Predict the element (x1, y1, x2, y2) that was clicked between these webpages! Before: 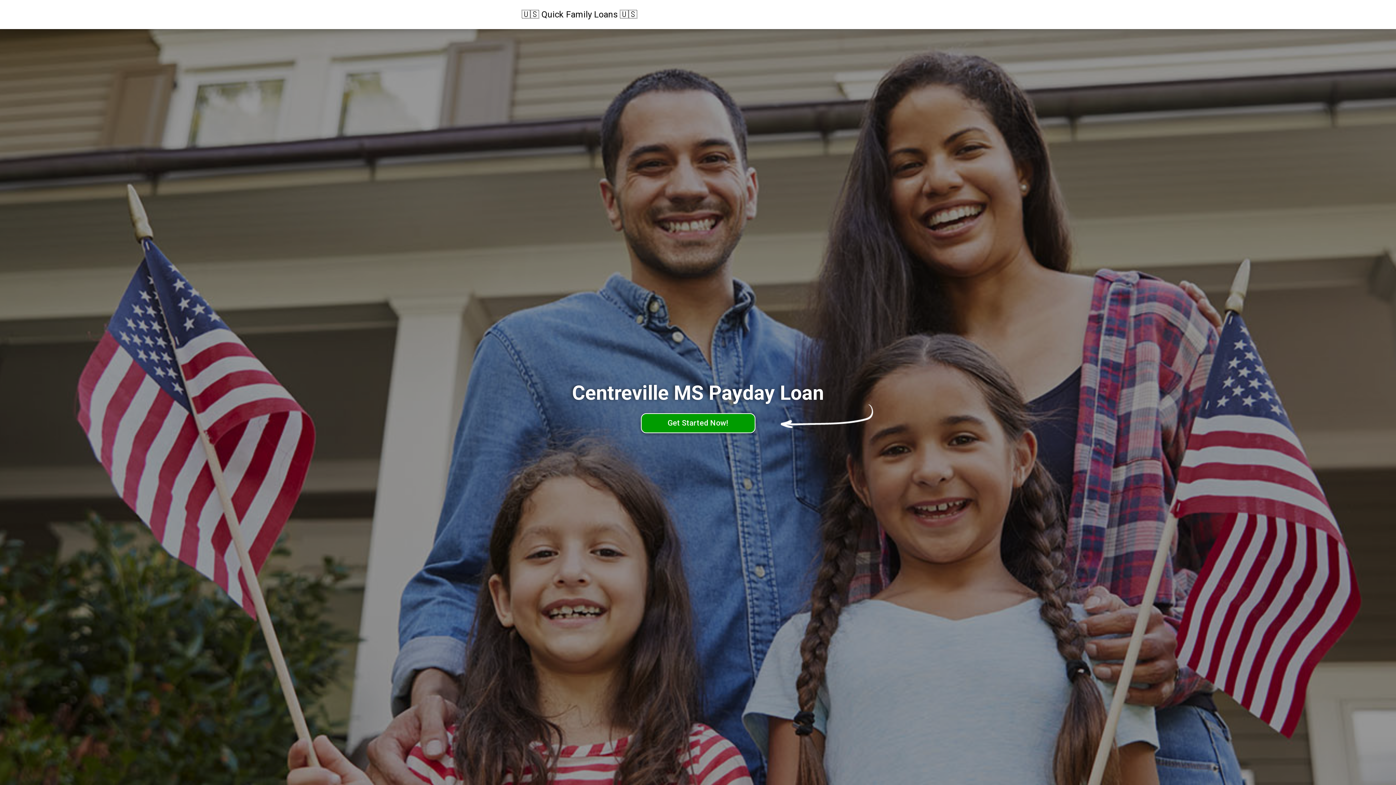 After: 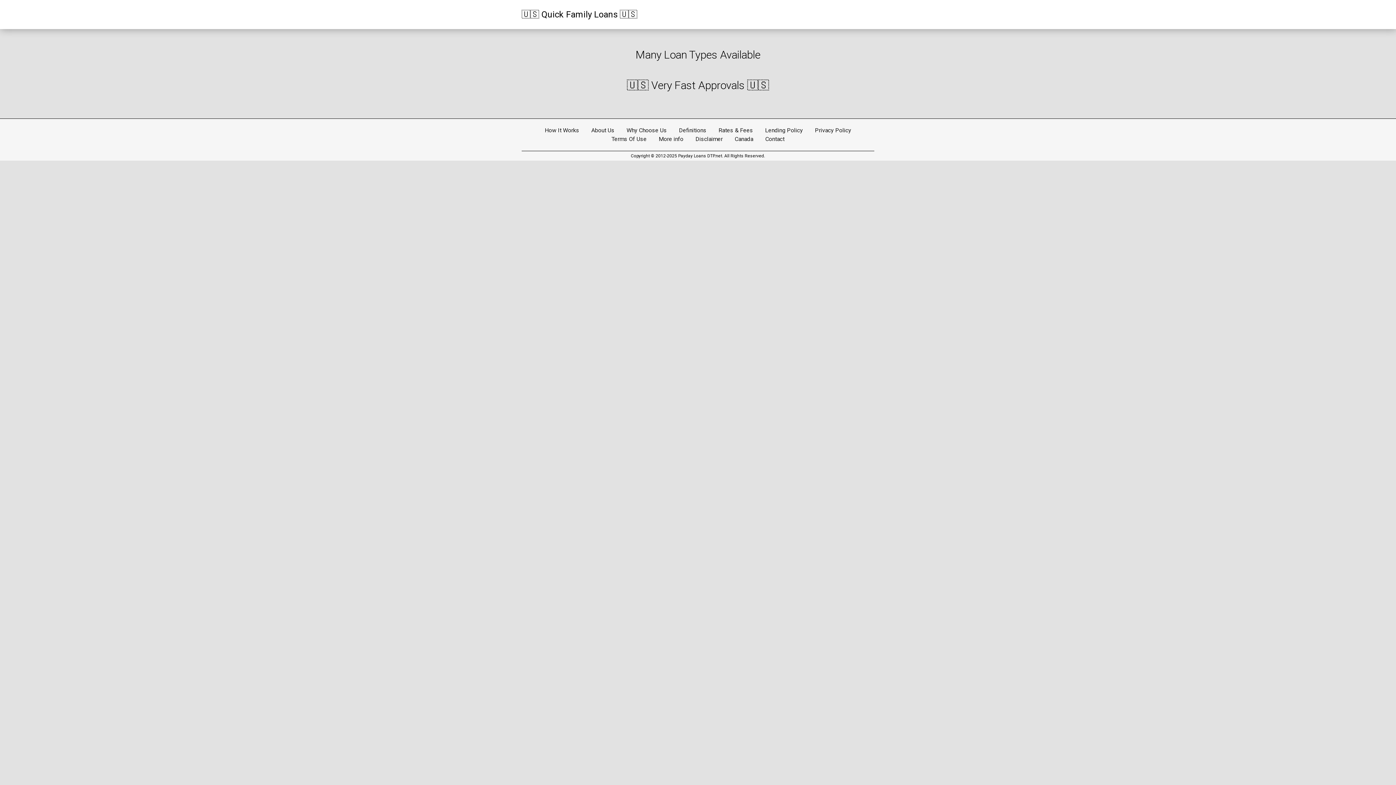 Action: bbox: (640, 413, 755, 433) label: Get Started Now!